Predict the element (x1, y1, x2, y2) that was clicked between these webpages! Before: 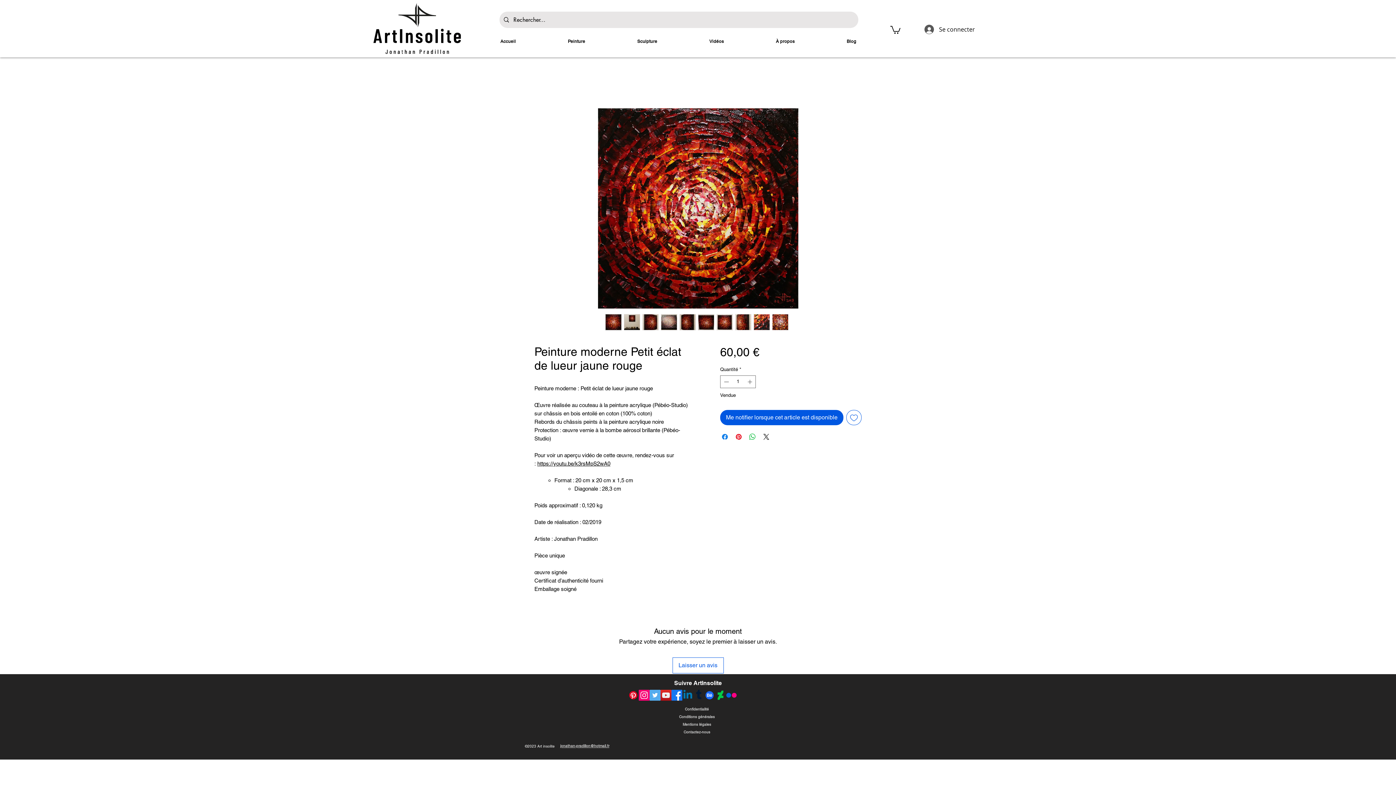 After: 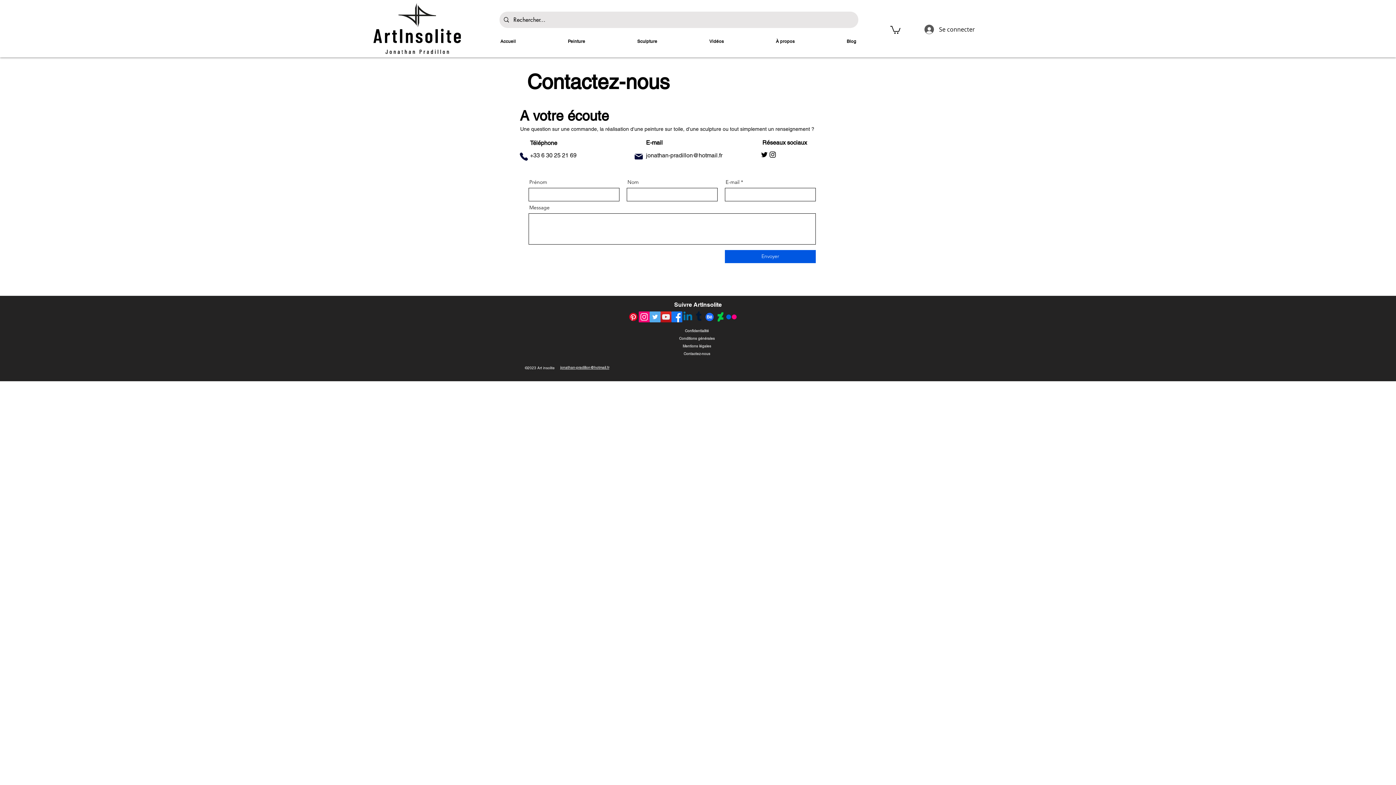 Action: label: Contactez-nous bbox: (675, 728, 718, 736)